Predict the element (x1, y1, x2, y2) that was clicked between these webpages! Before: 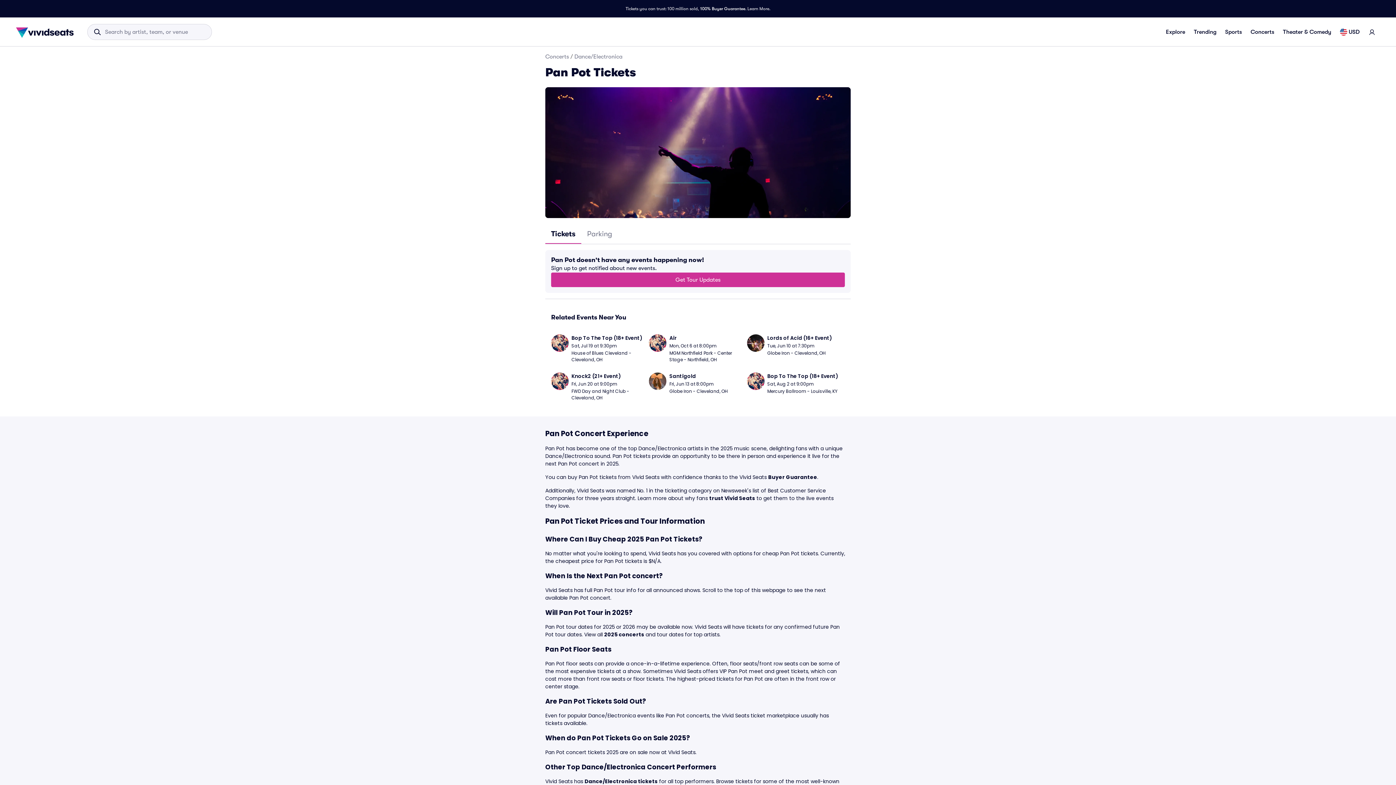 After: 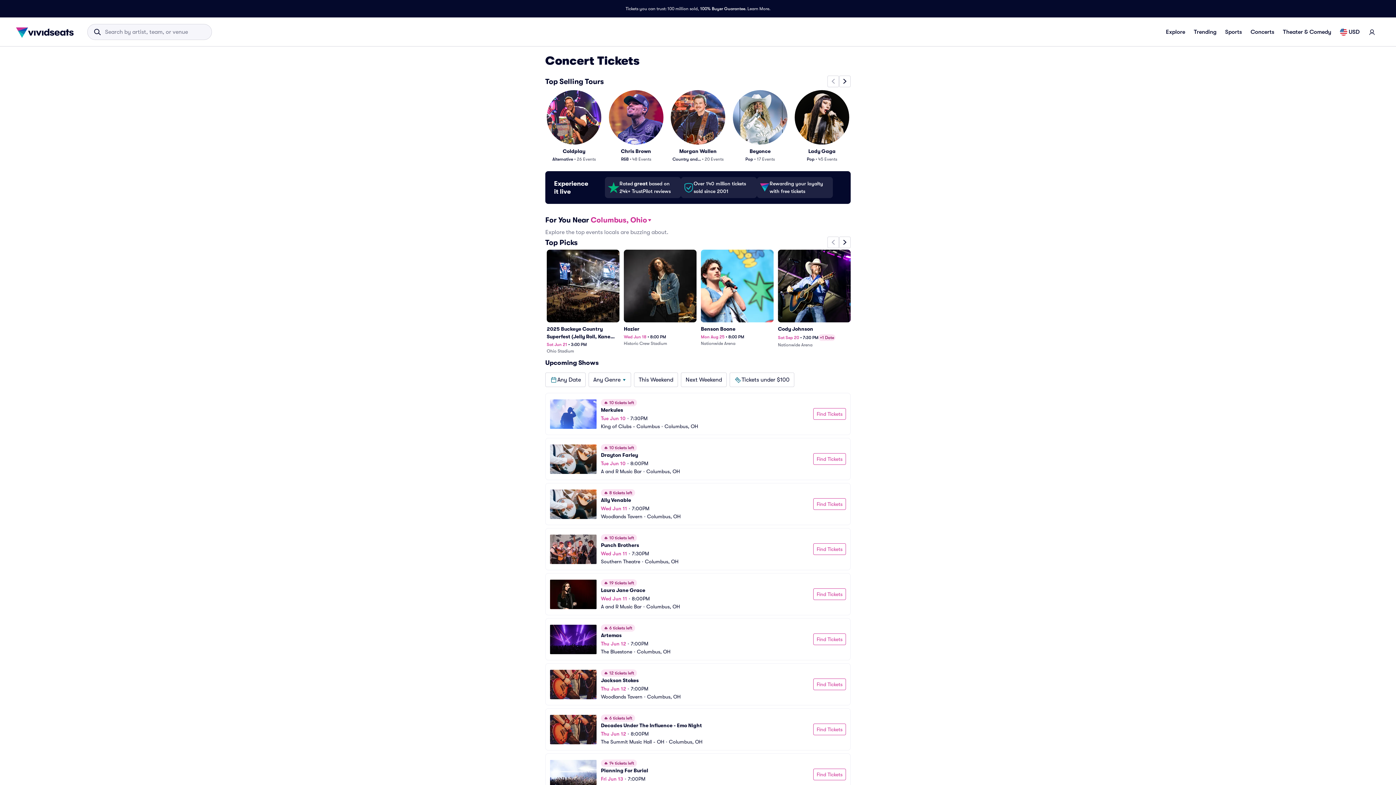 Action: bbox: (545, 53, 569, 60) label: Concerts